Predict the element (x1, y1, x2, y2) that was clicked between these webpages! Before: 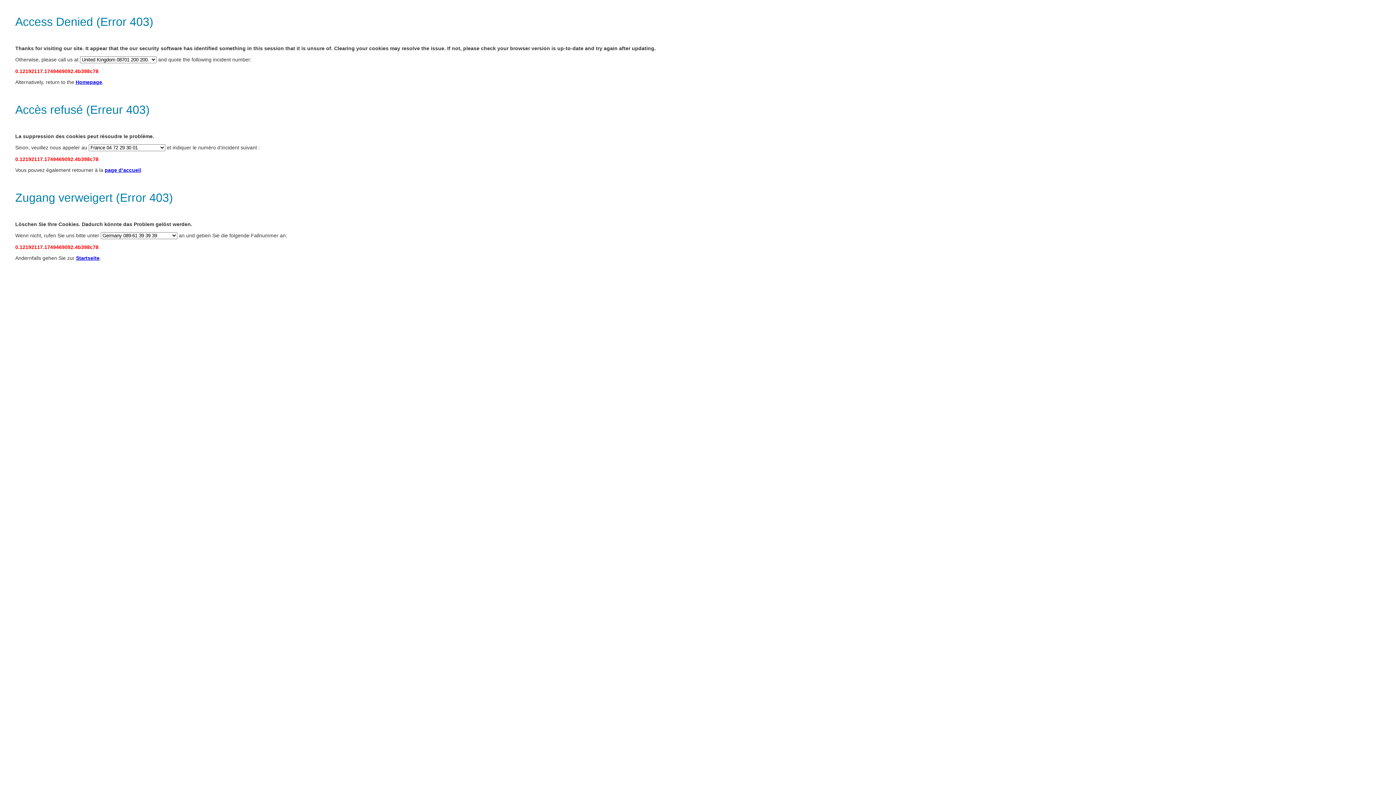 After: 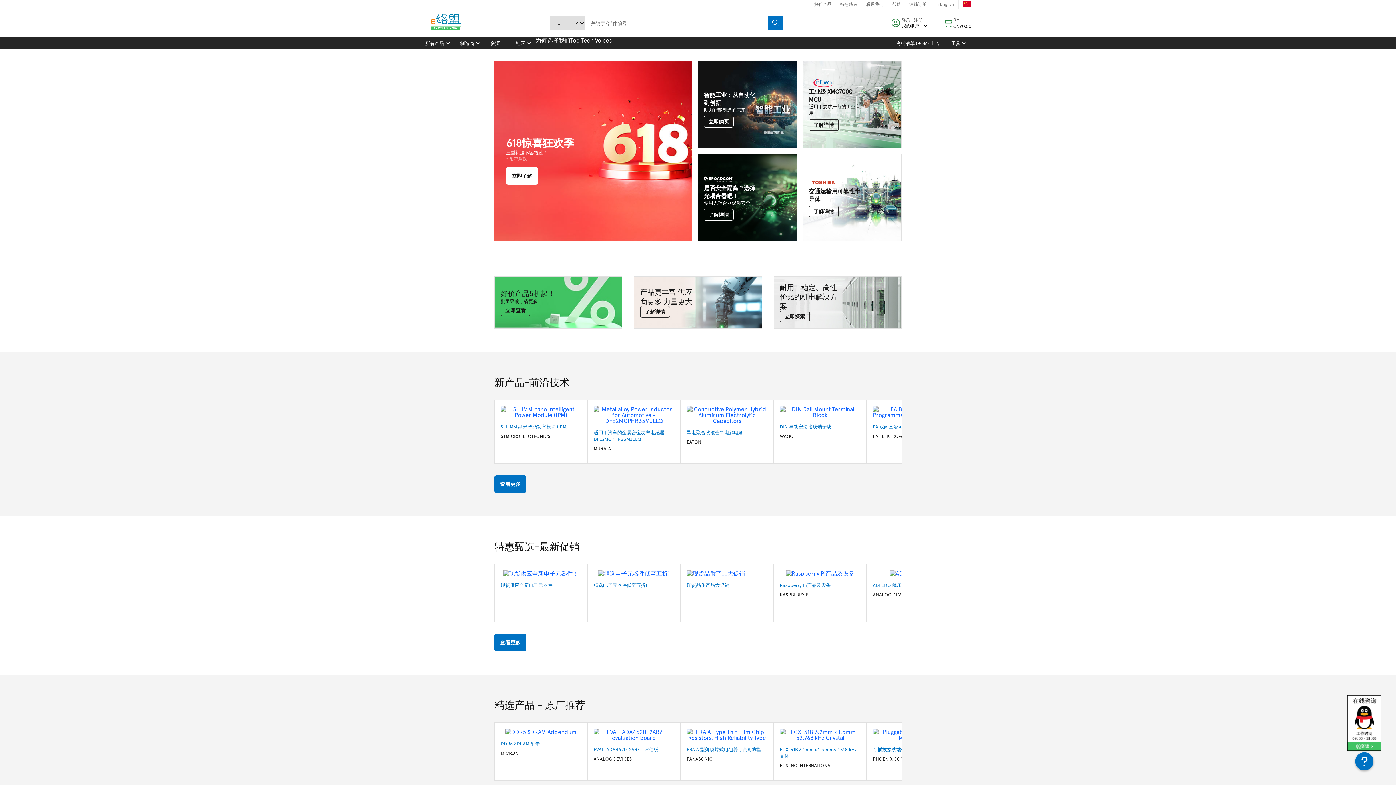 Action: label: Startseite bbox: (76, 255, 99, 261)